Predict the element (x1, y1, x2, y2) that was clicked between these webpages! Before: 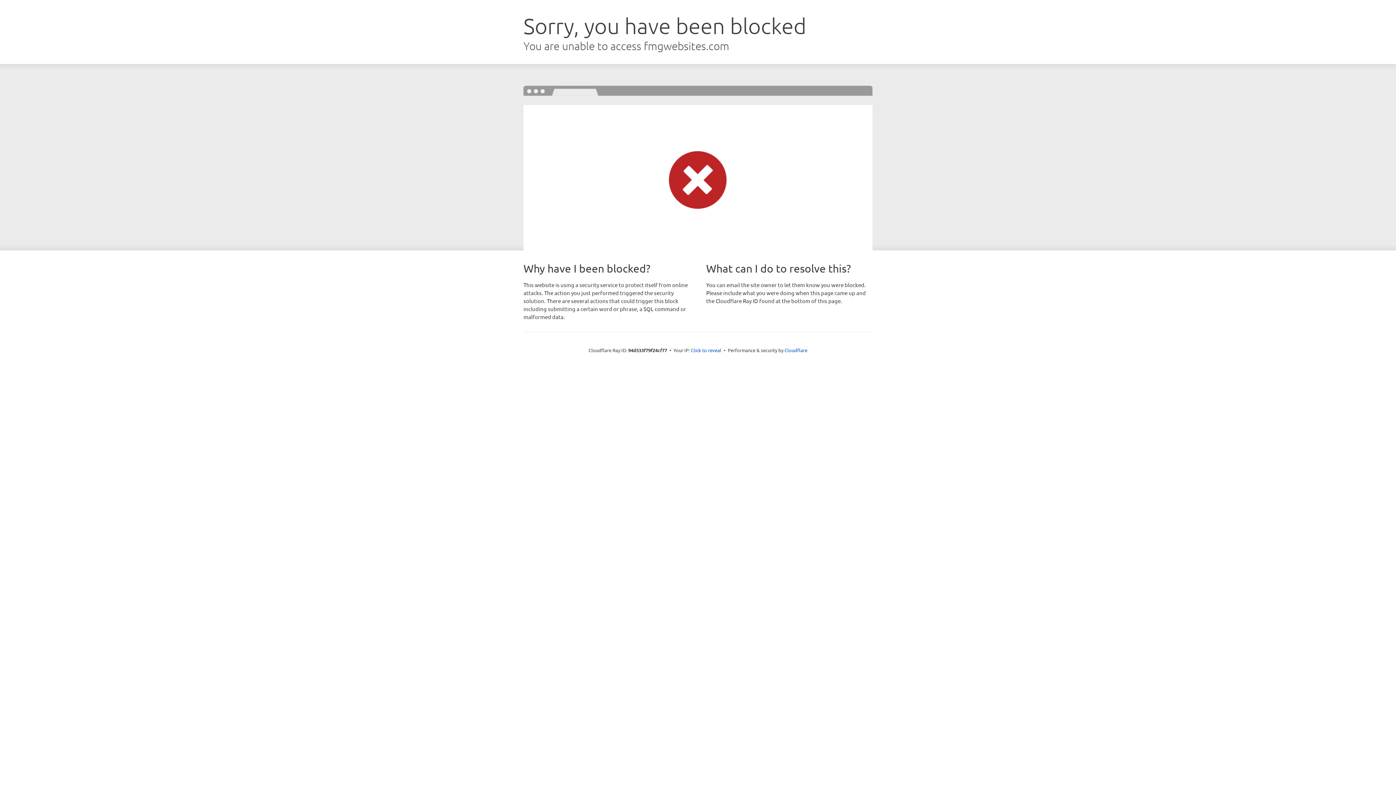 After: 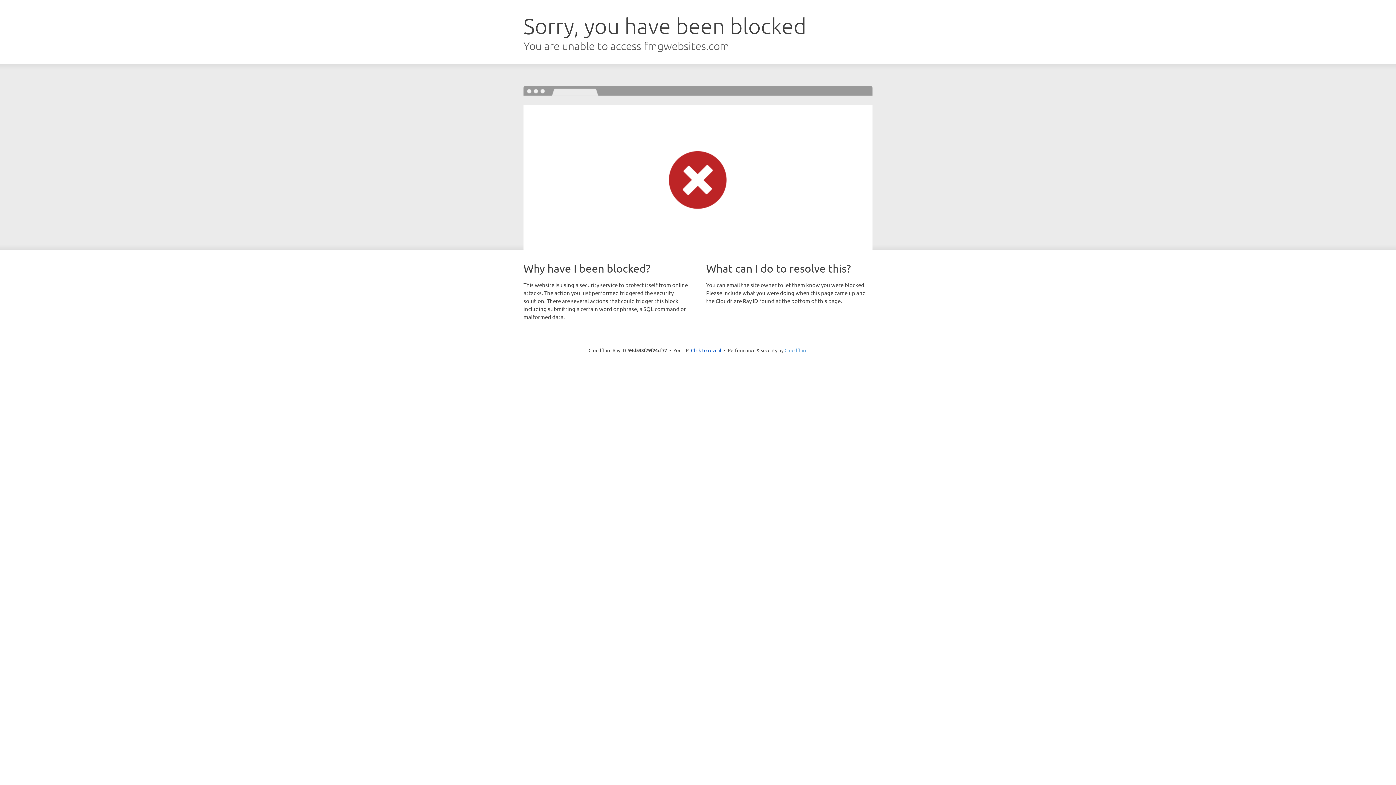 Action: bbox: (784, 347, 807, 353) label: Cloudflare